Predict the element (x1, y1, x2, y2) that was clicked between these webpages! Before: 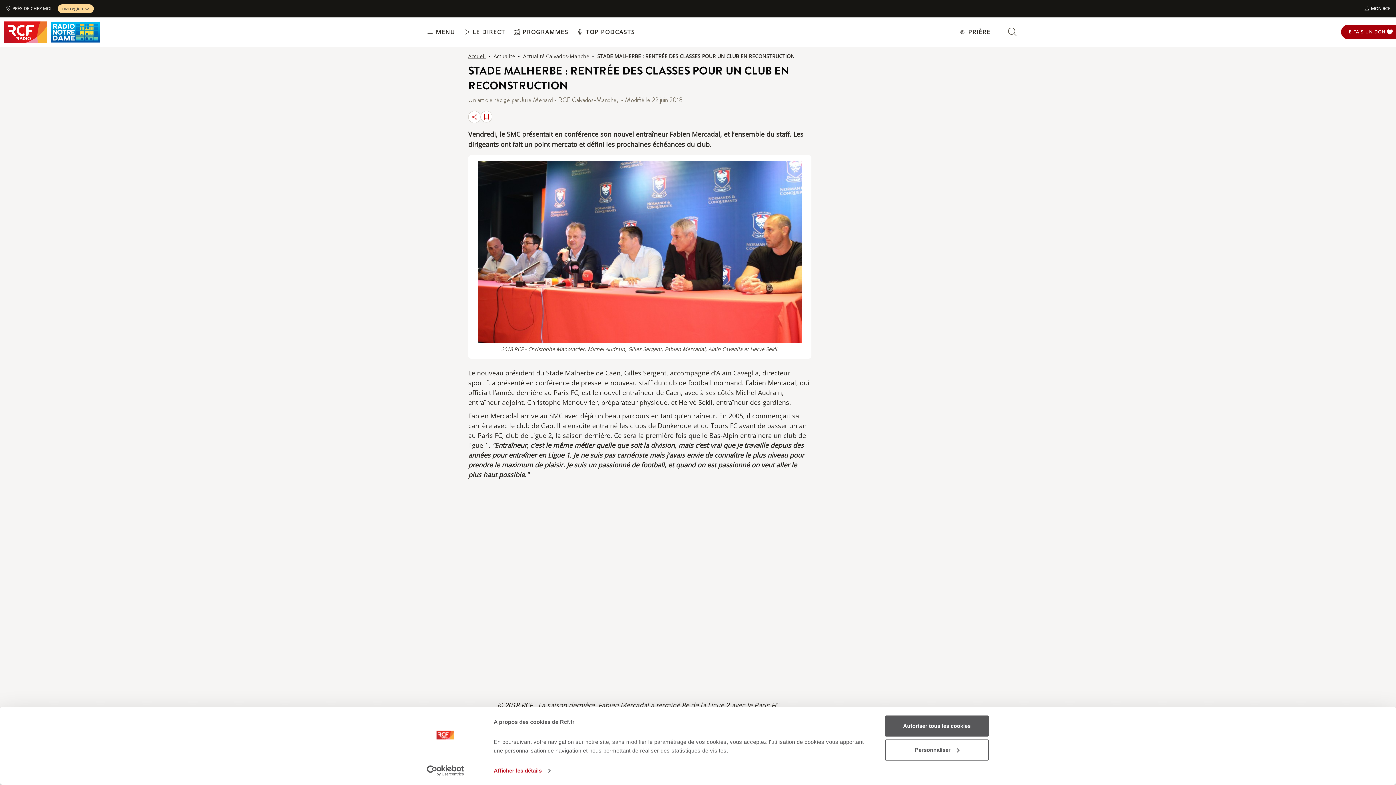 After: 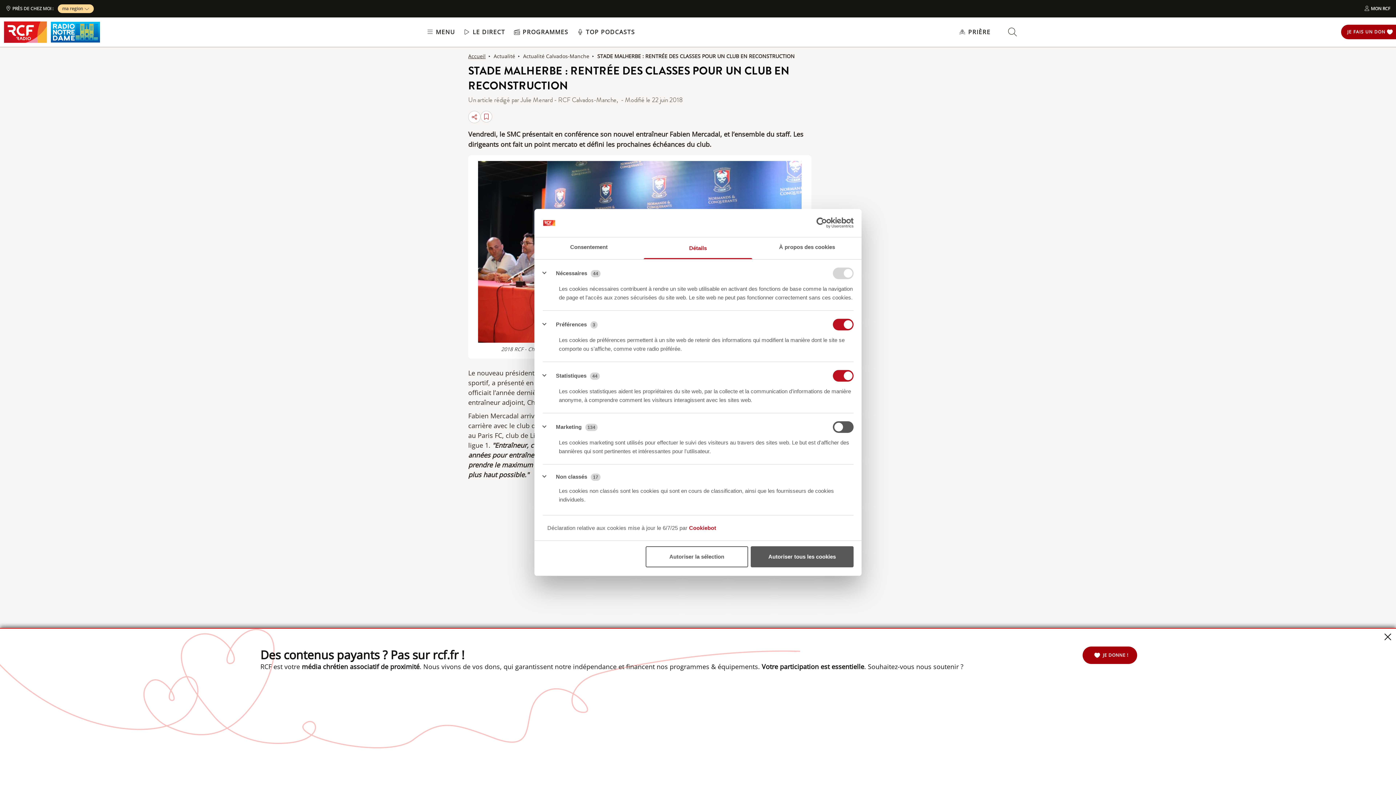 Action: label: Afficher les détails bbox: (493, 765, 550, 776)